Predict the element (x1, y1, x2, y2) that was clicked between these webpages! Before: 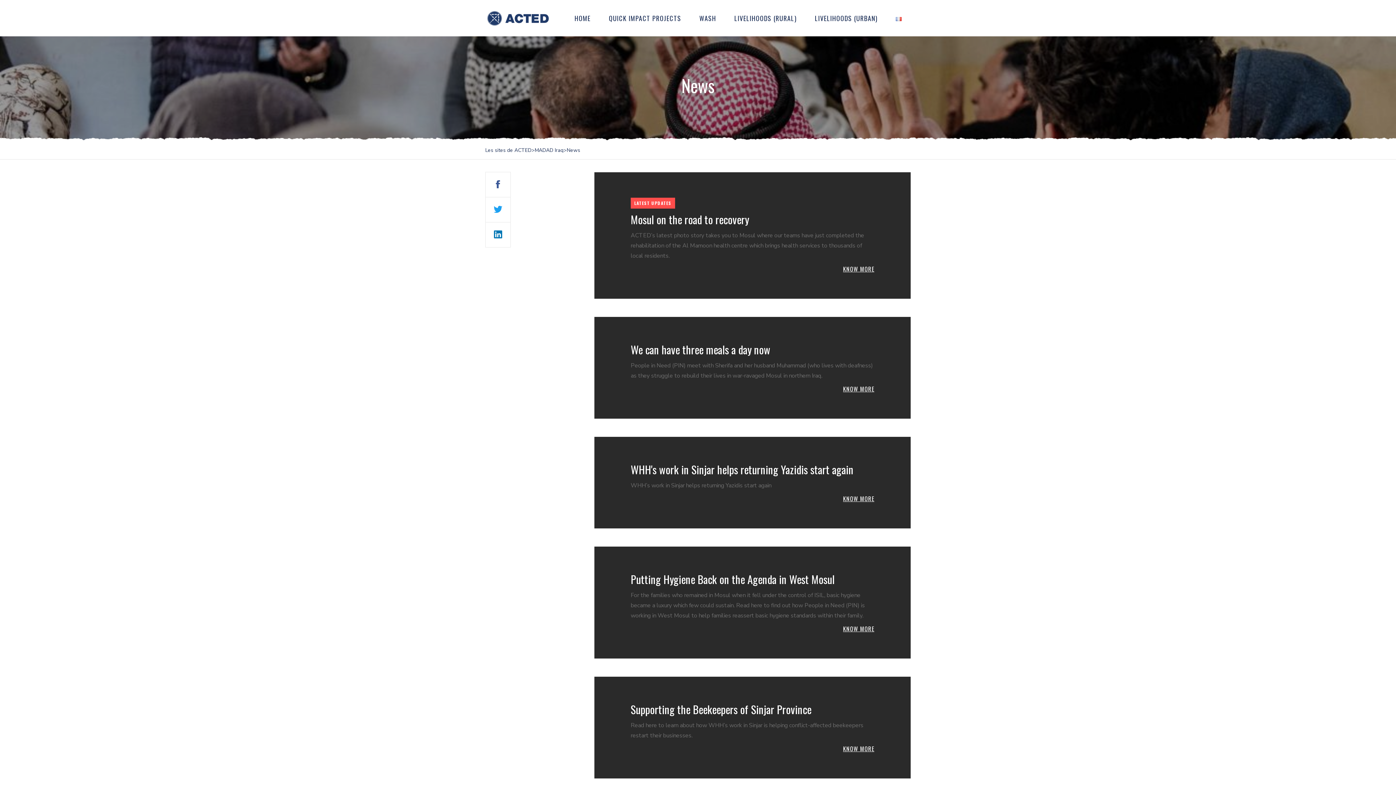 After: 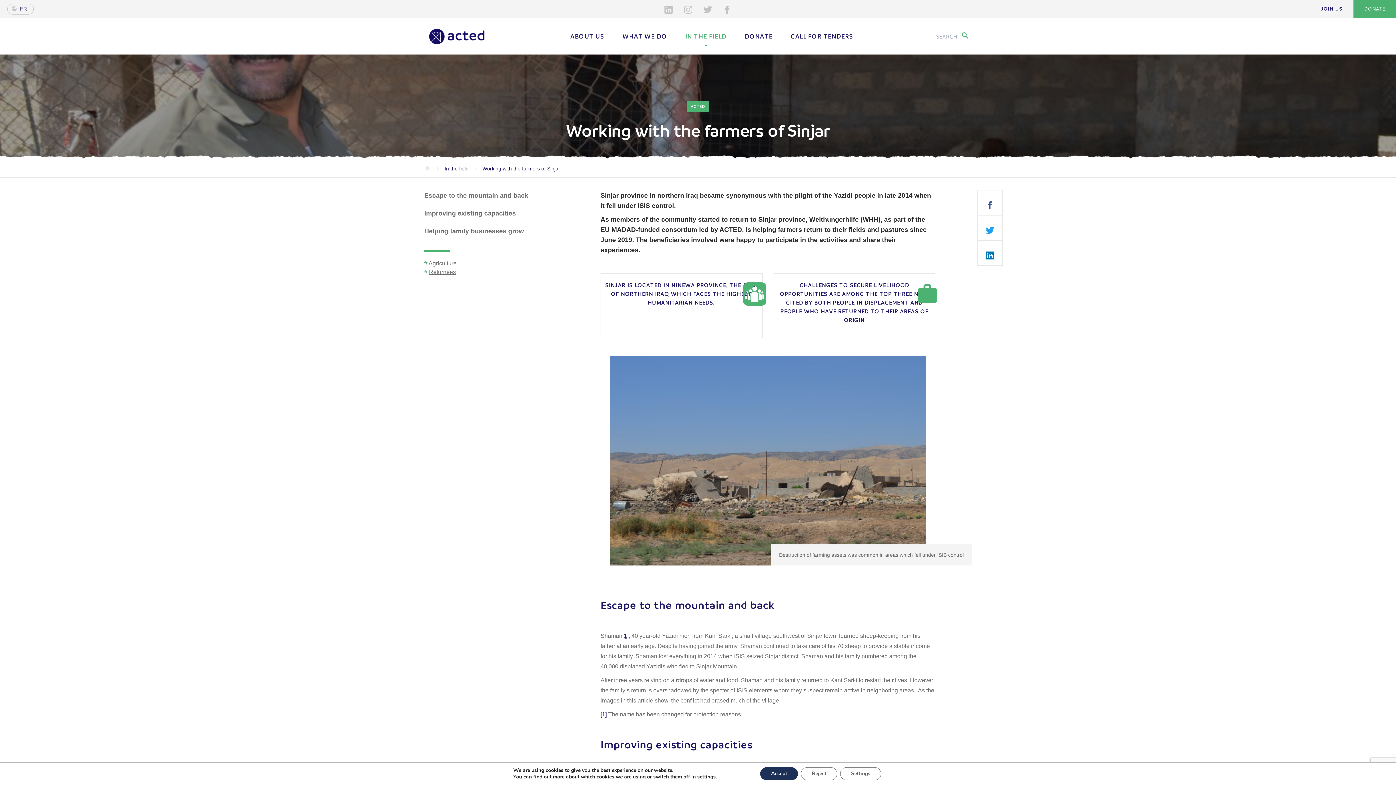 Action: label: KNOW MORE bbox: (843, 494, 874, 503)